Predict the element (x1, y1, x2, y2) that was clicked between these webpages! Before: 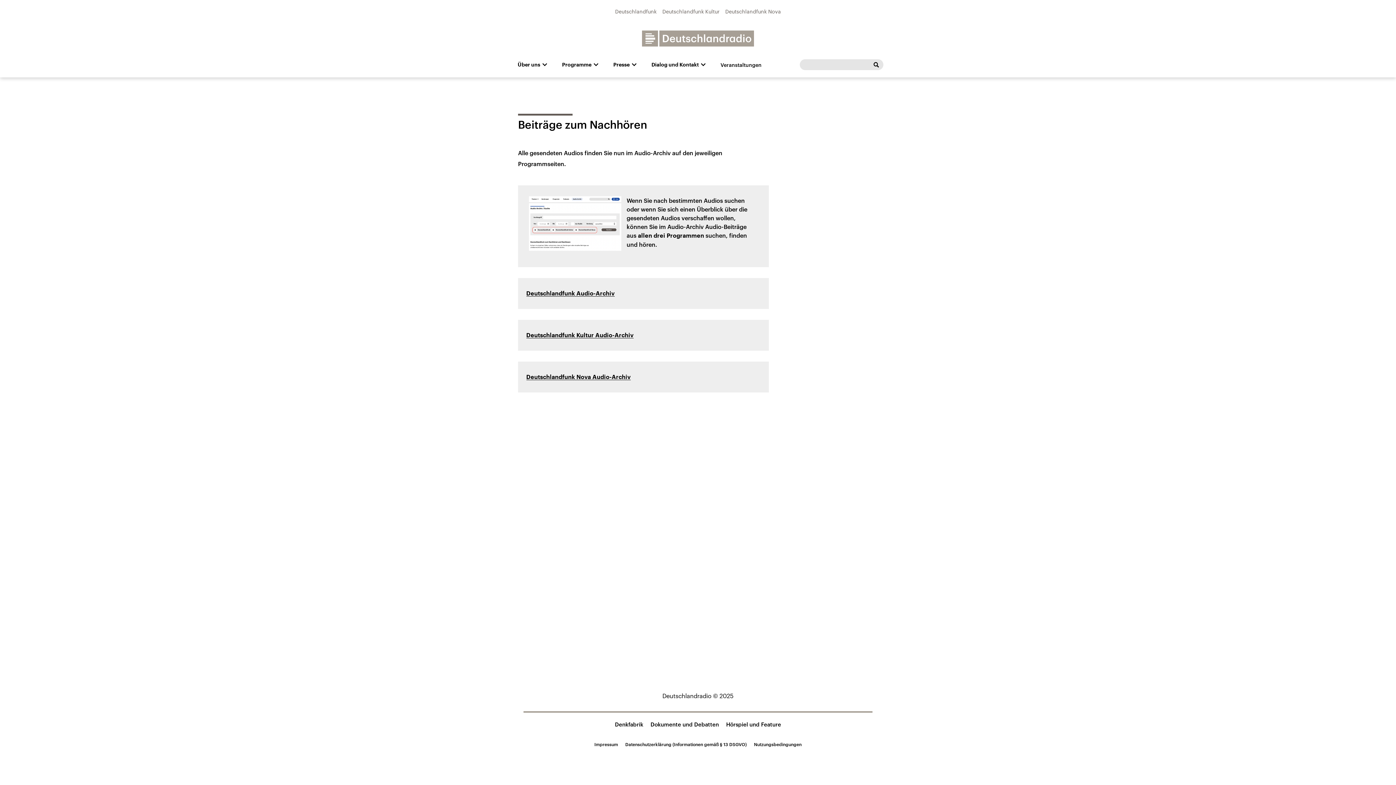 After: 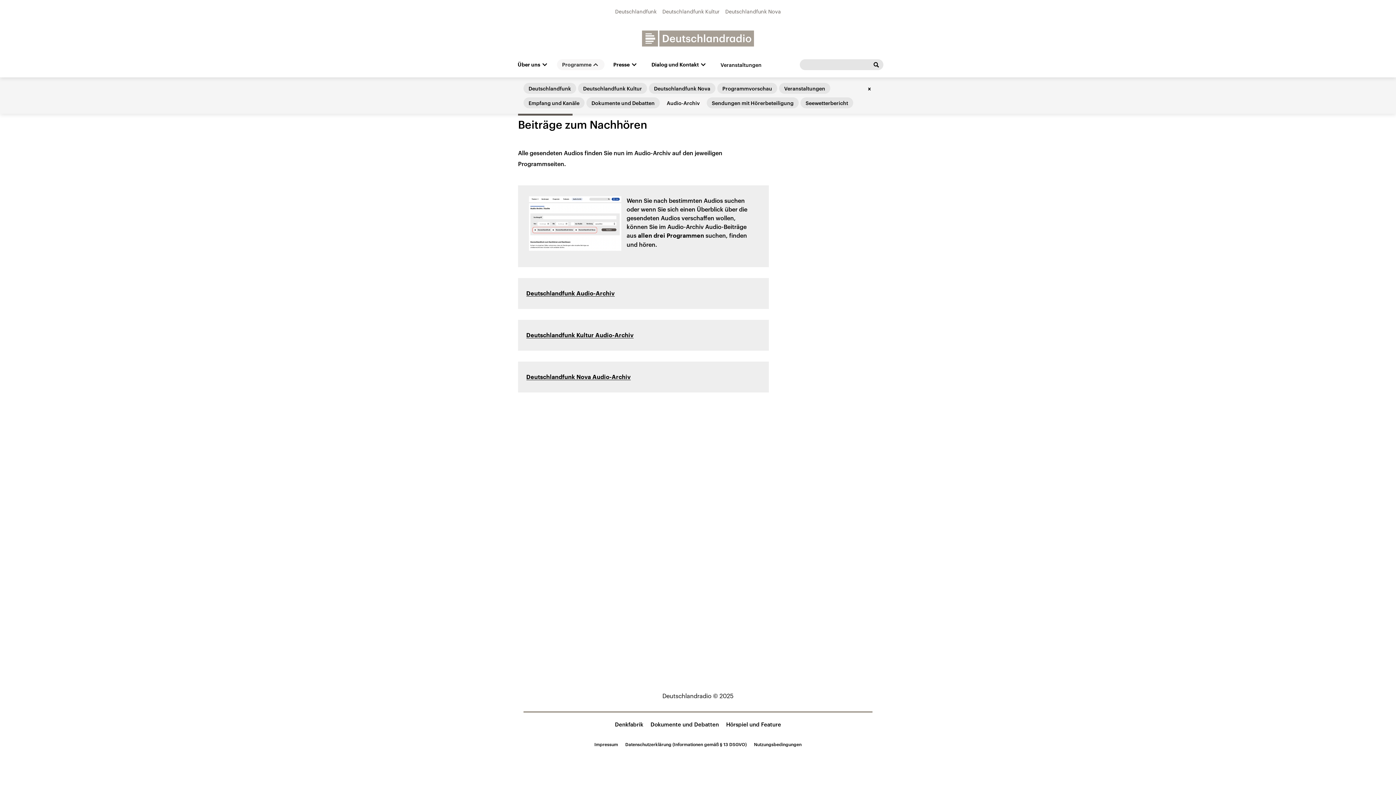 Action: bbox: (557, 59, 604, 70) label: Programme